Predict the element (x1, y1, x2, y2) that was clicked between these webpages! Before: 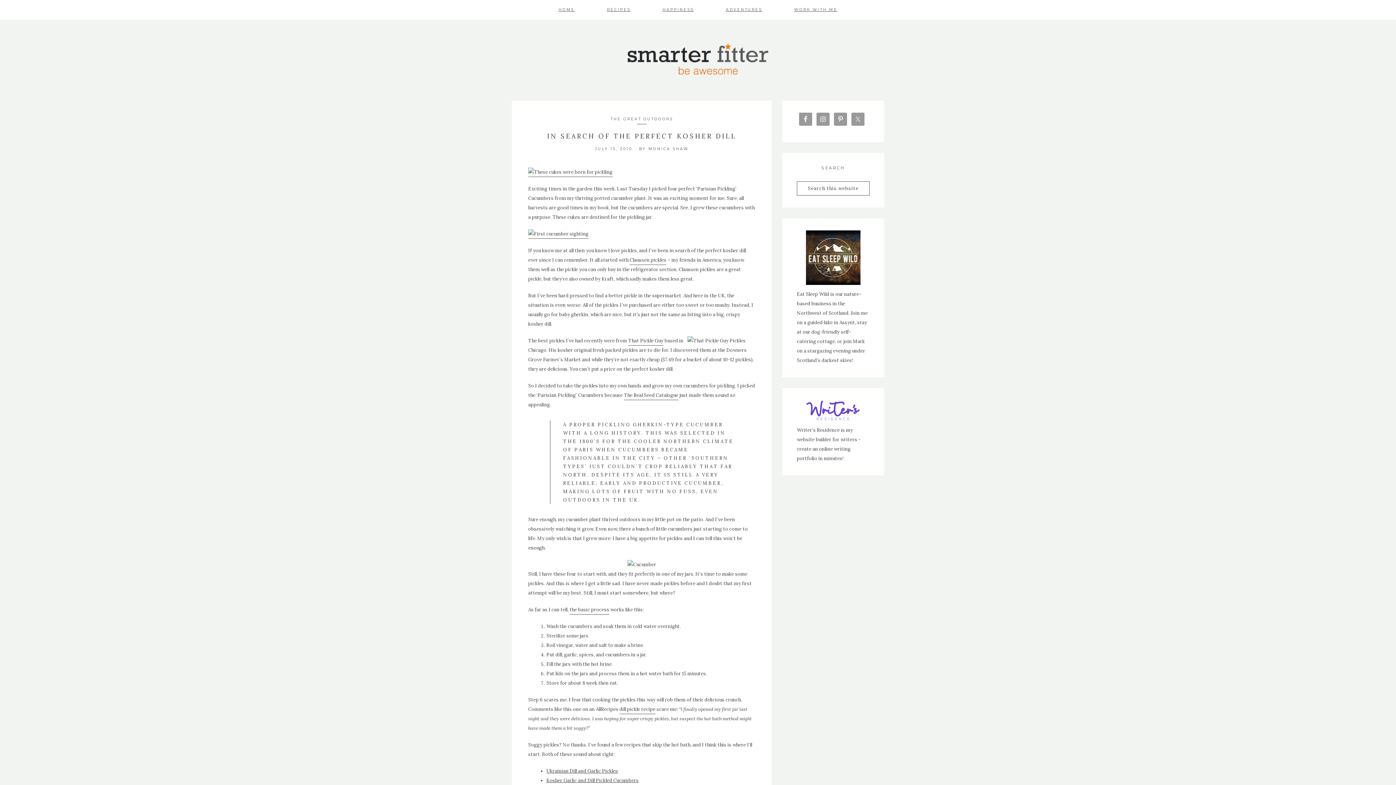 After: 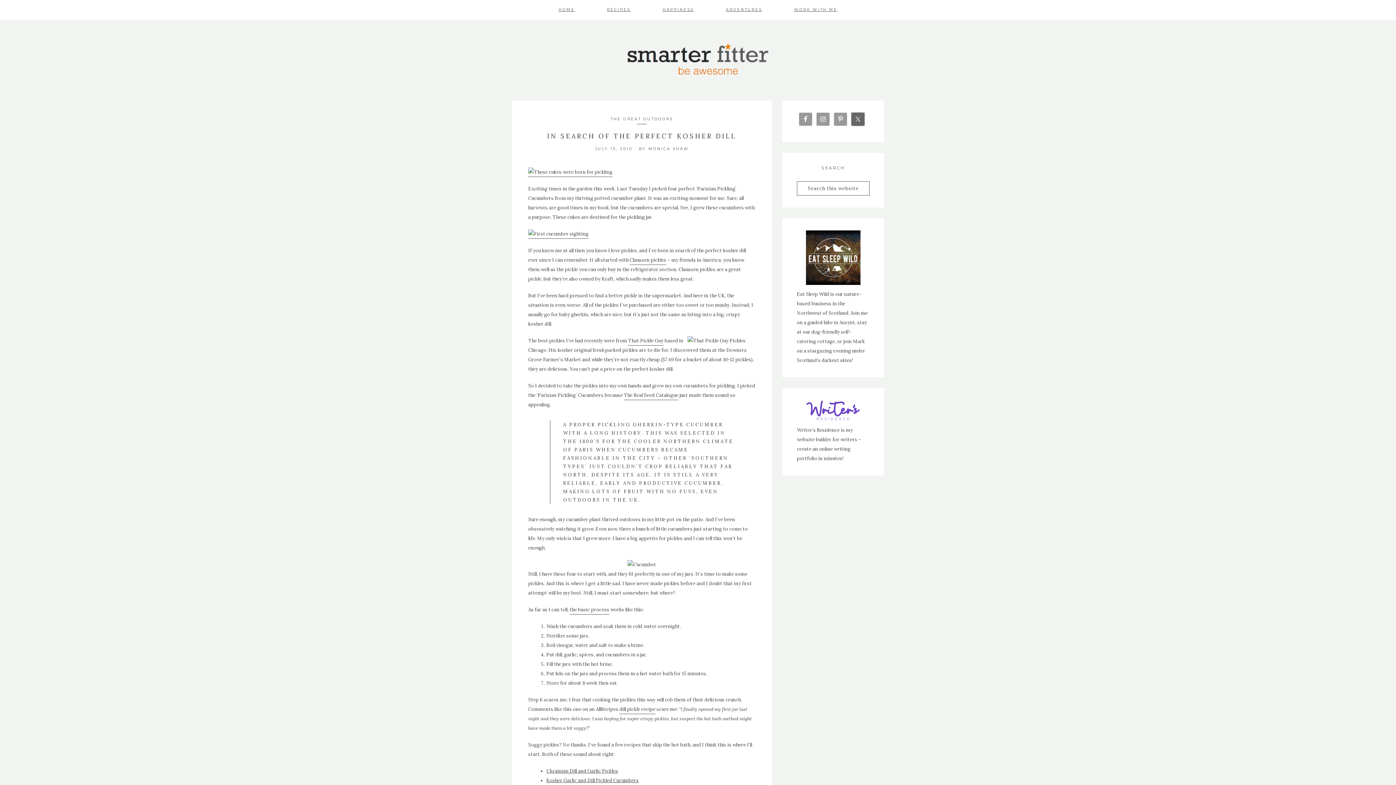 Action: bbox: (851, 112, 864, 125)